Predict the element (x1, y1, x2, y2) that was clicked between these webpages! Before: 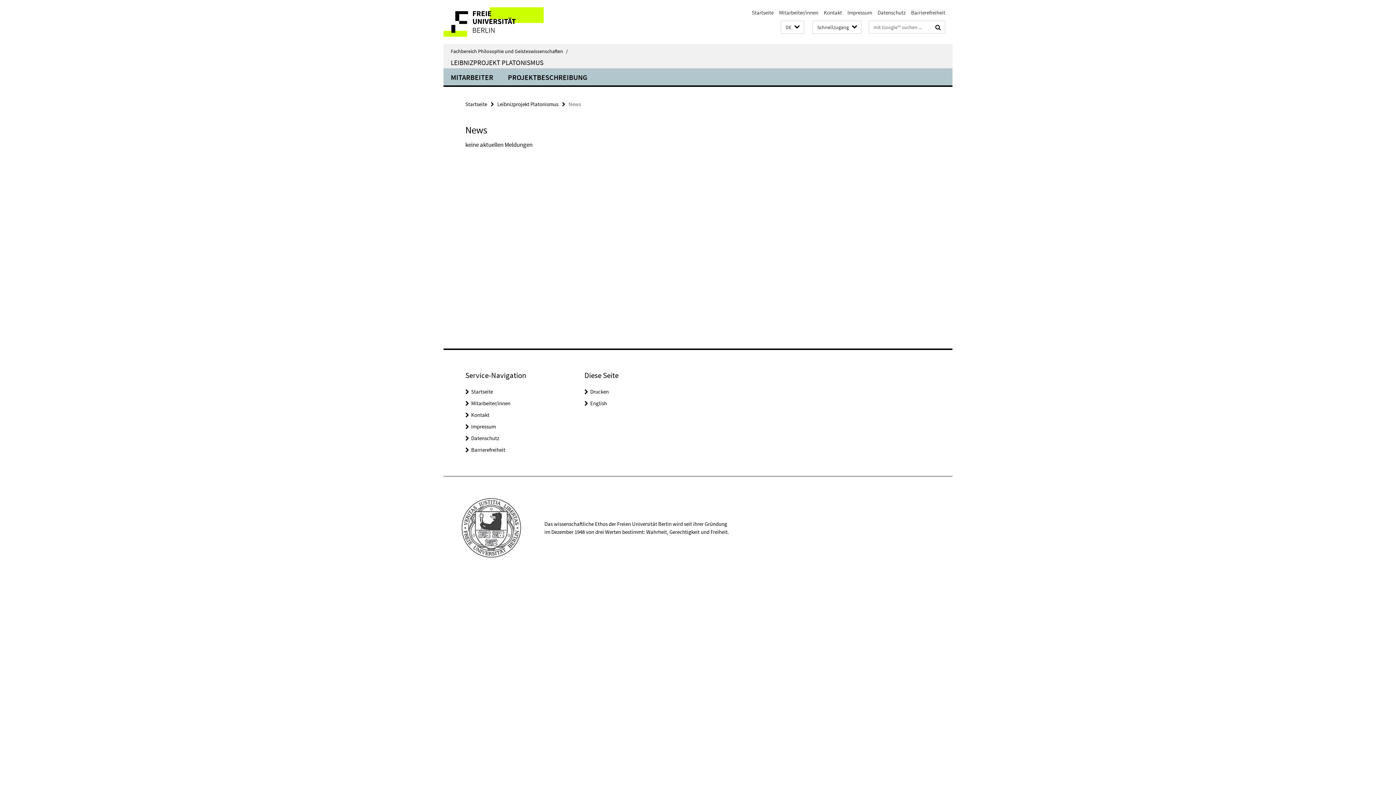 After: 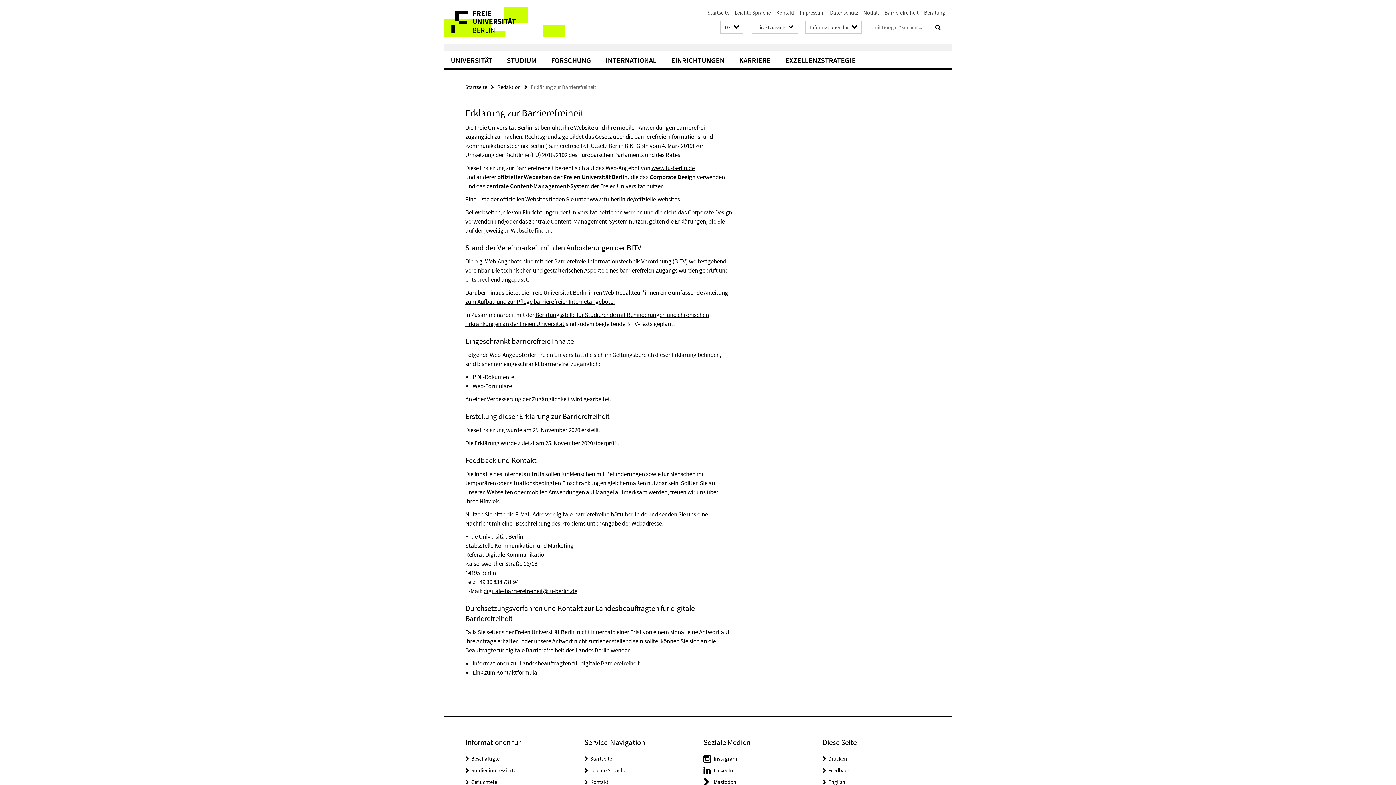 Action: label: Barrierefreiheit bbox: (911, 9, 945, 16)